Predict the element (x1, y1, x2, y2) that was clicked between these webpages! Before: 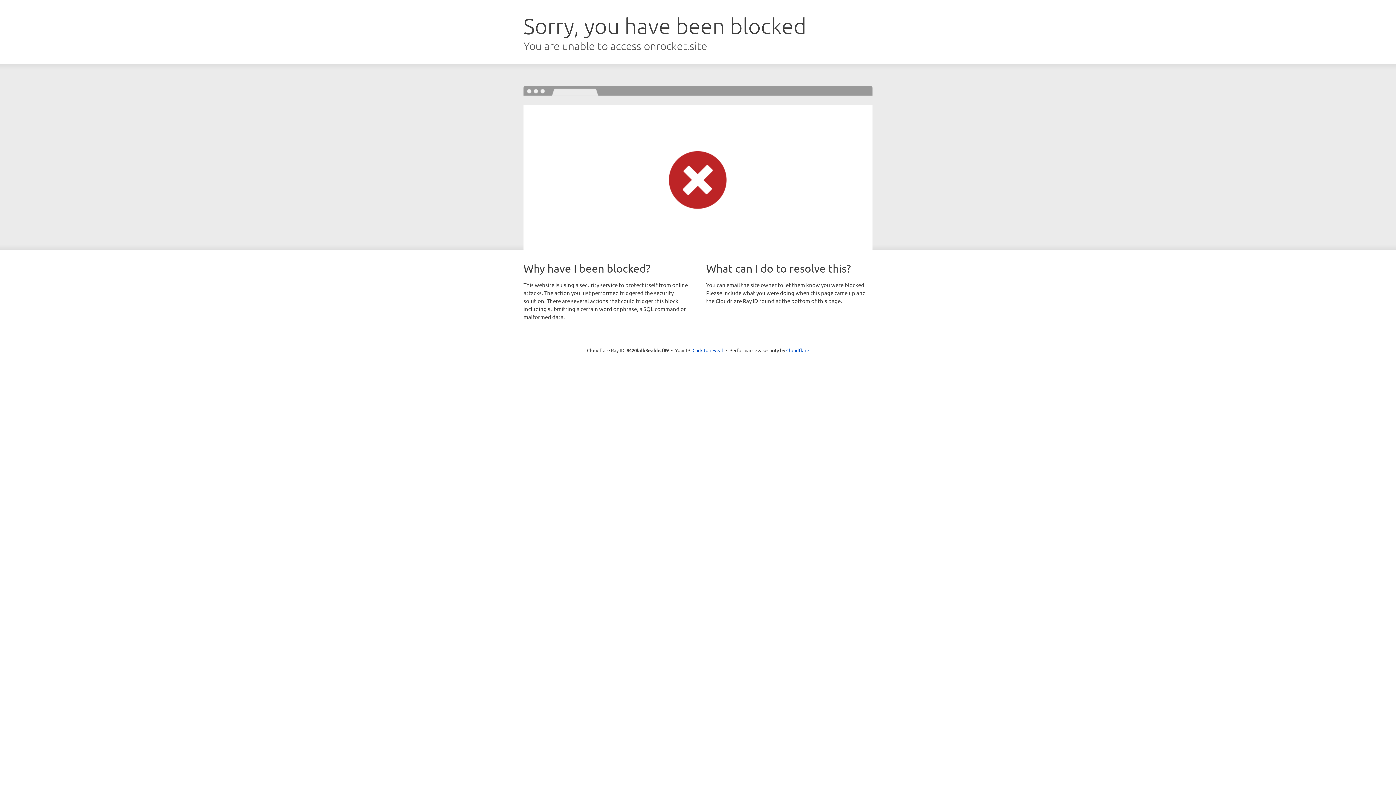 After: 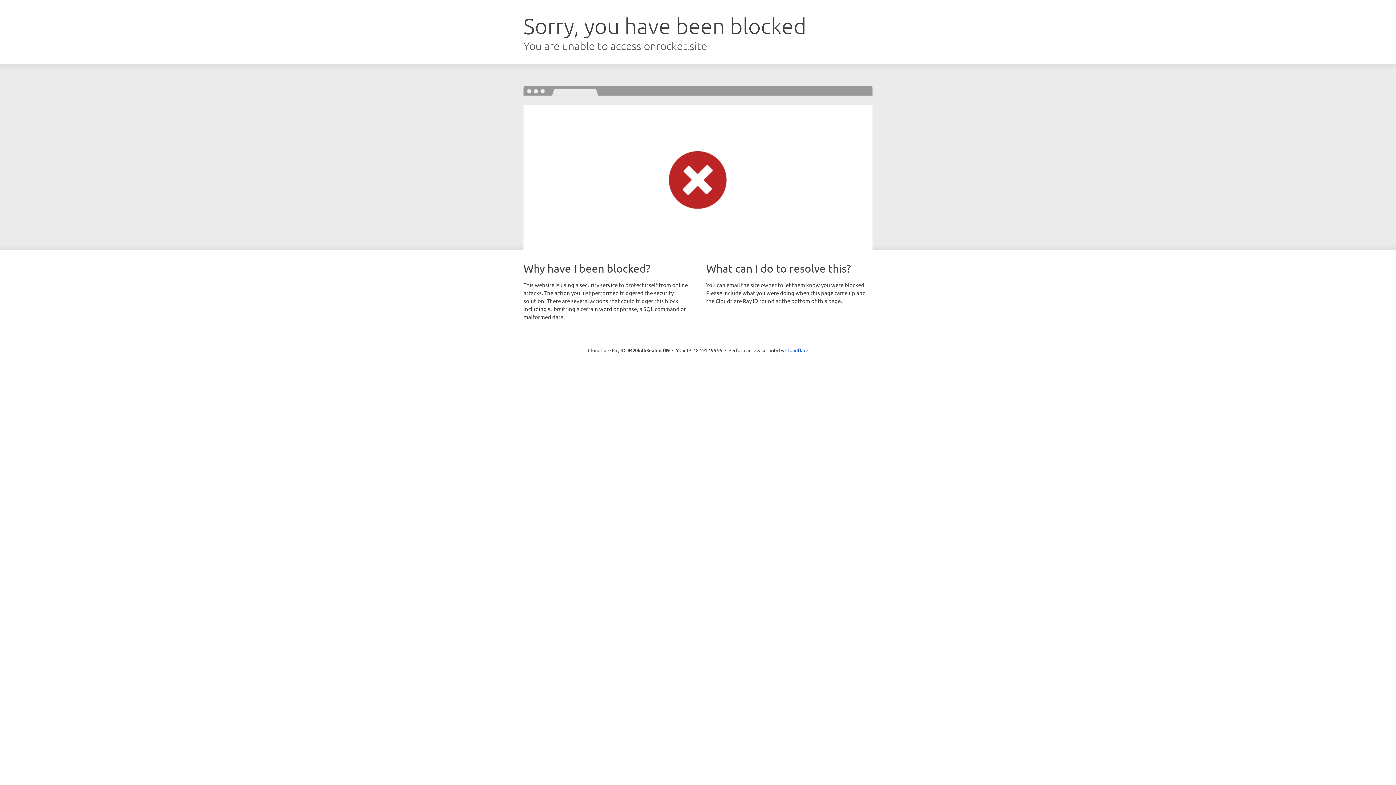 Action: label: Click to reveal bbox: (692, 346, 723, 353)